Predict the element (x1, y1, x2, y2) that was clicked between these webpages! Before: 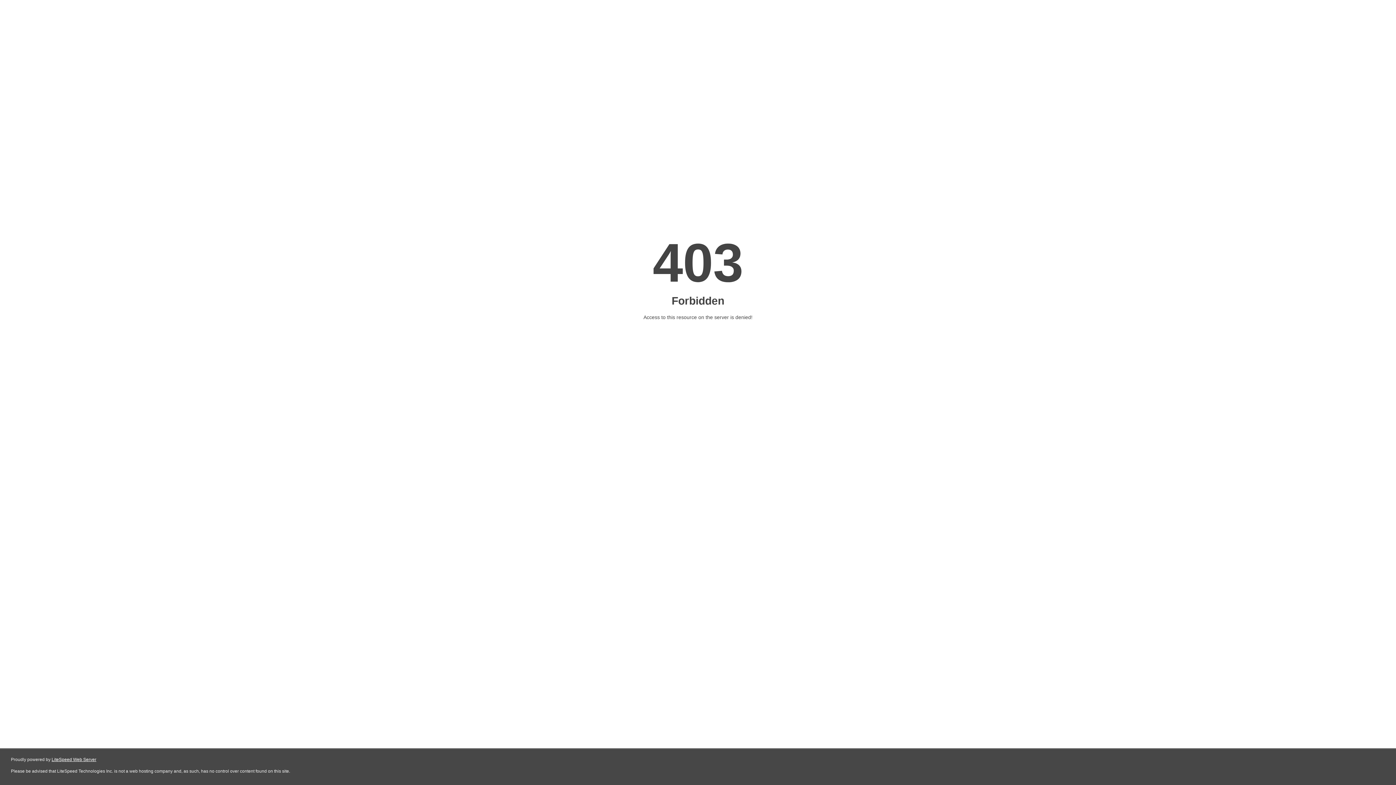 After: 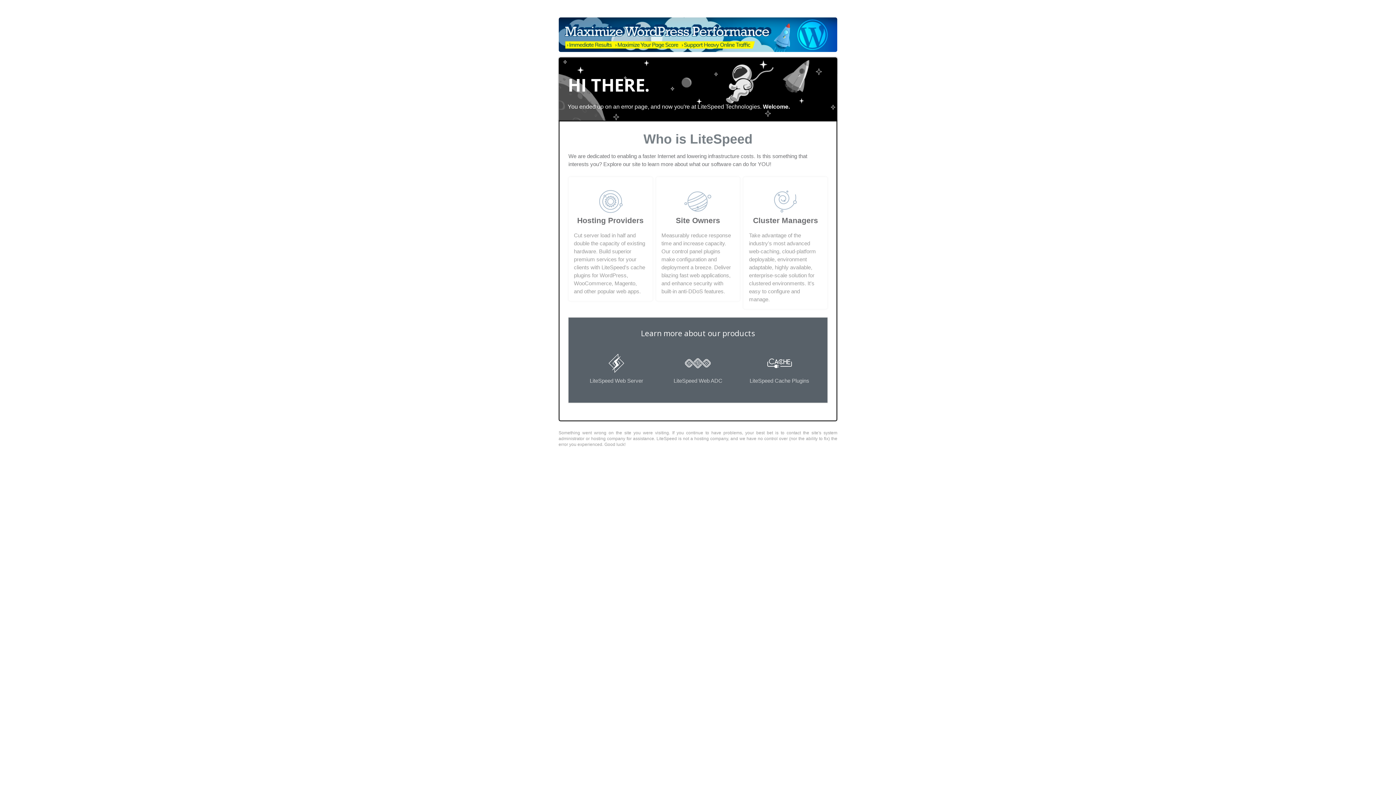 Action: label: LiteSpeed Web Server bbox: (51, 757, 96, 762)